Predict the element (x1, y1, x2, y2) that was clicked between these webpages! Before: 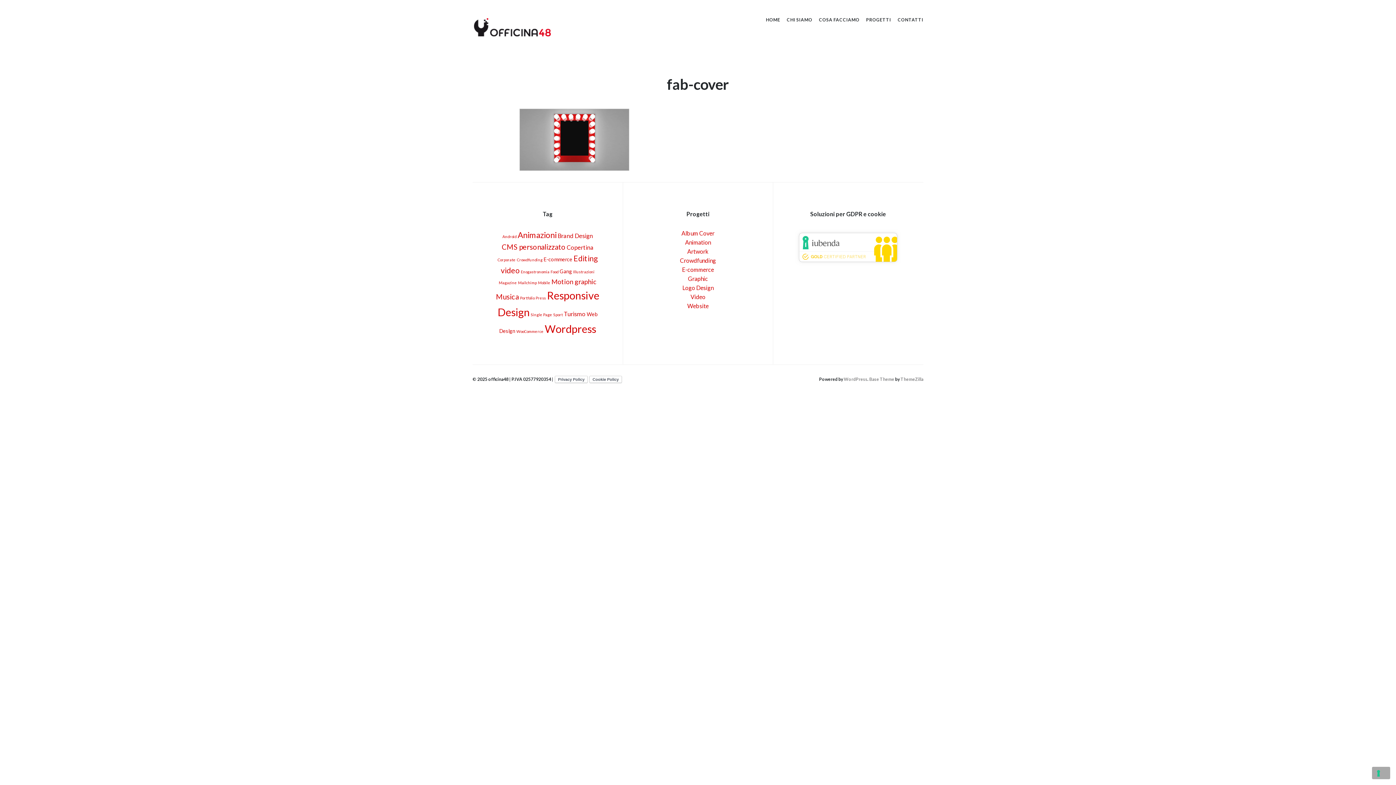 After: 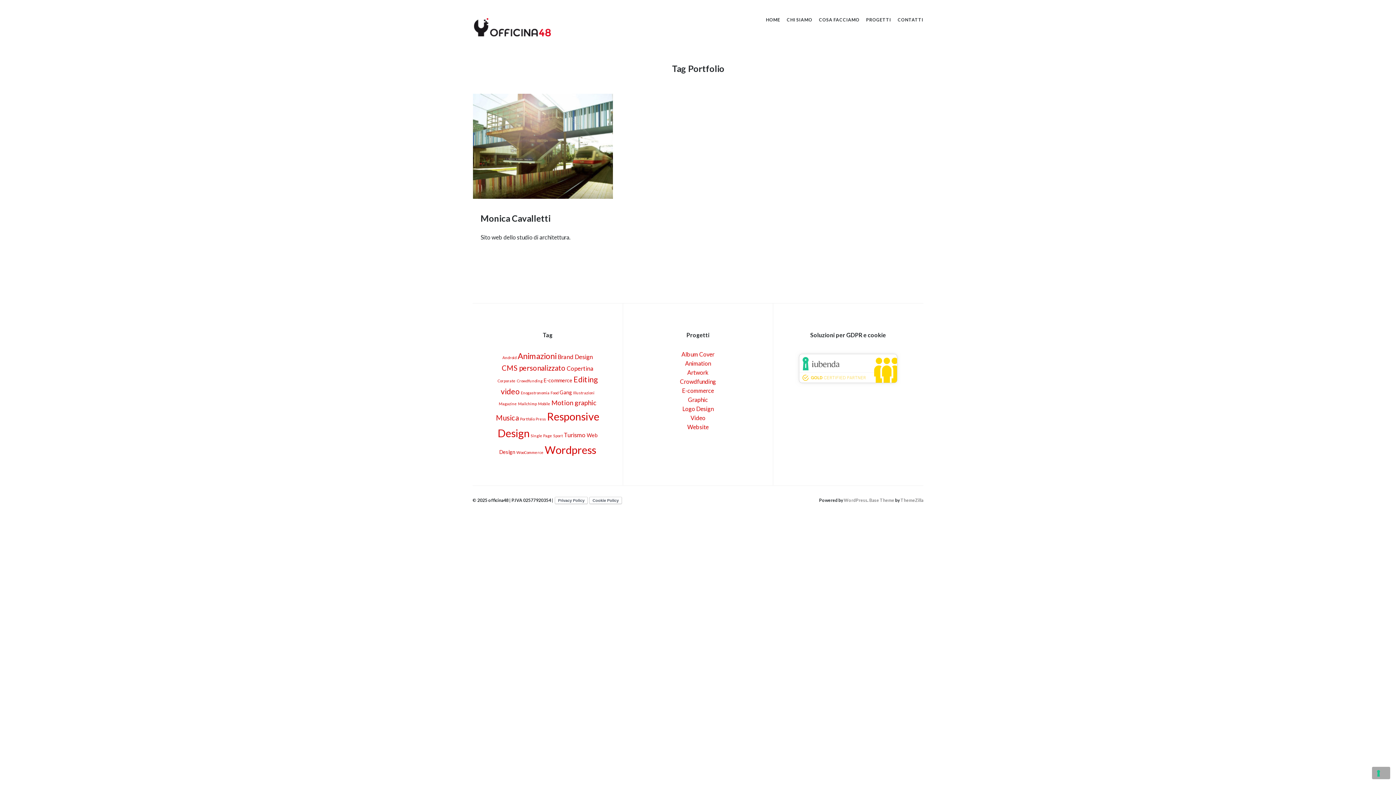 Action: label: Portfolio (1 elemento) bbox: (520, 295, 534, 300)